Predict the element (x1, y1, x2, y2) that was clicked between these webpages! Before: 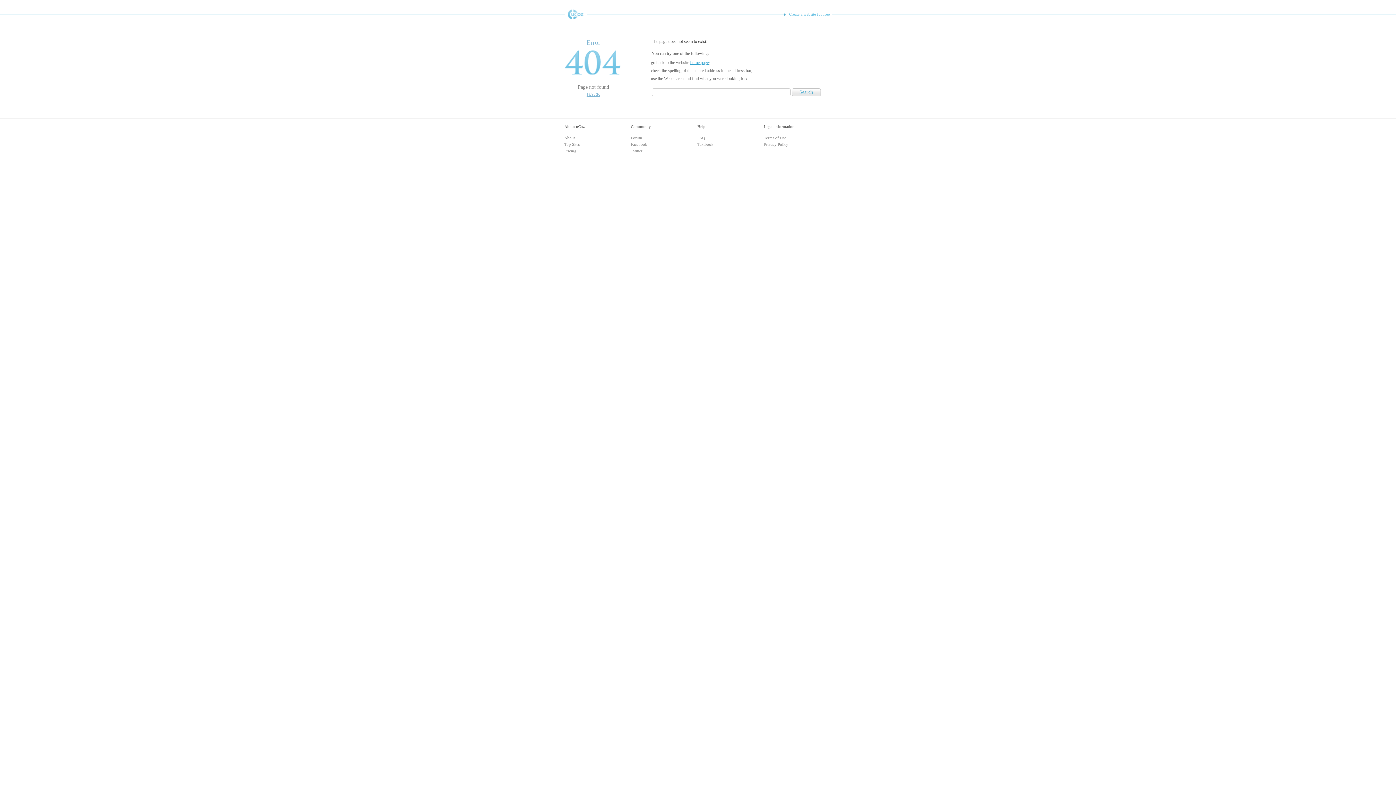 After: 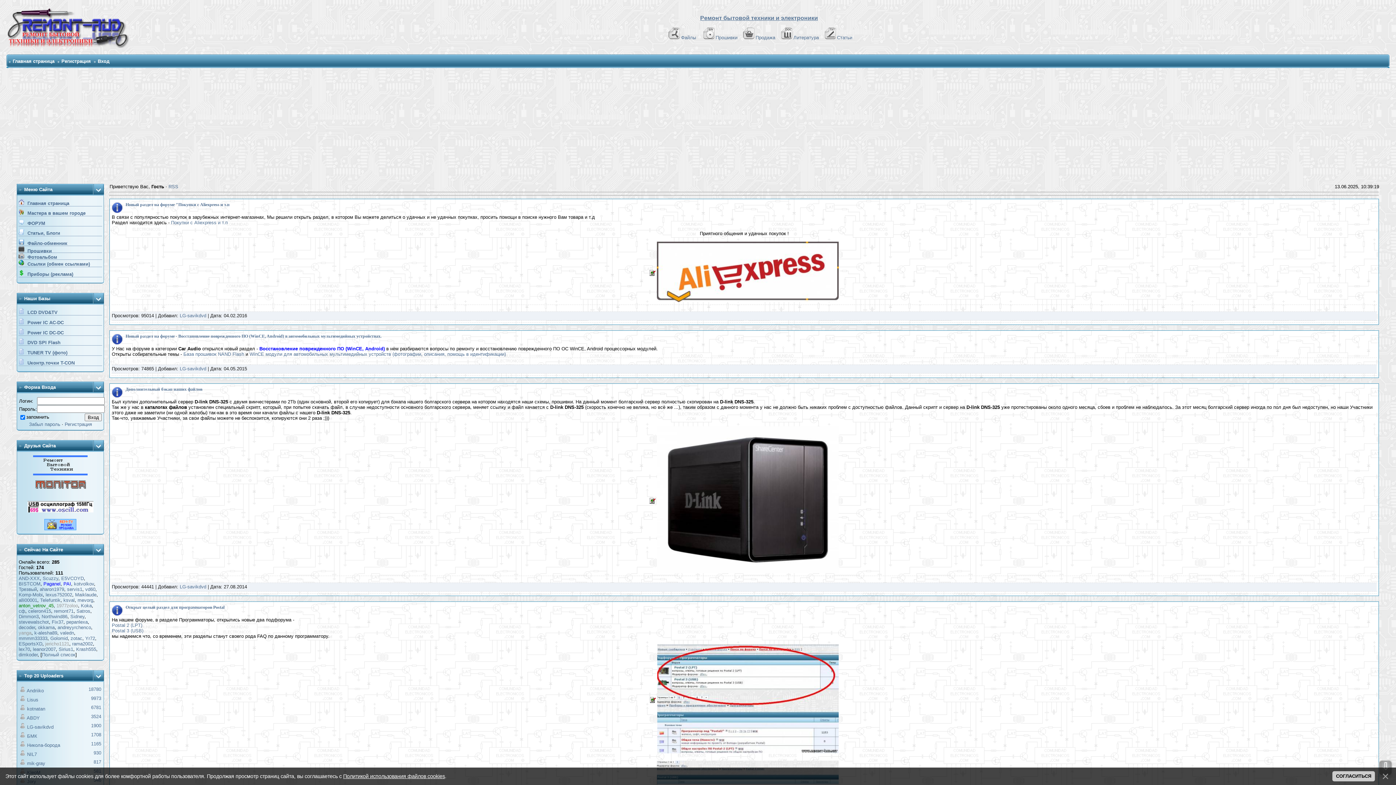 Action: bbox: (690, 60, 708, 65) label: home page